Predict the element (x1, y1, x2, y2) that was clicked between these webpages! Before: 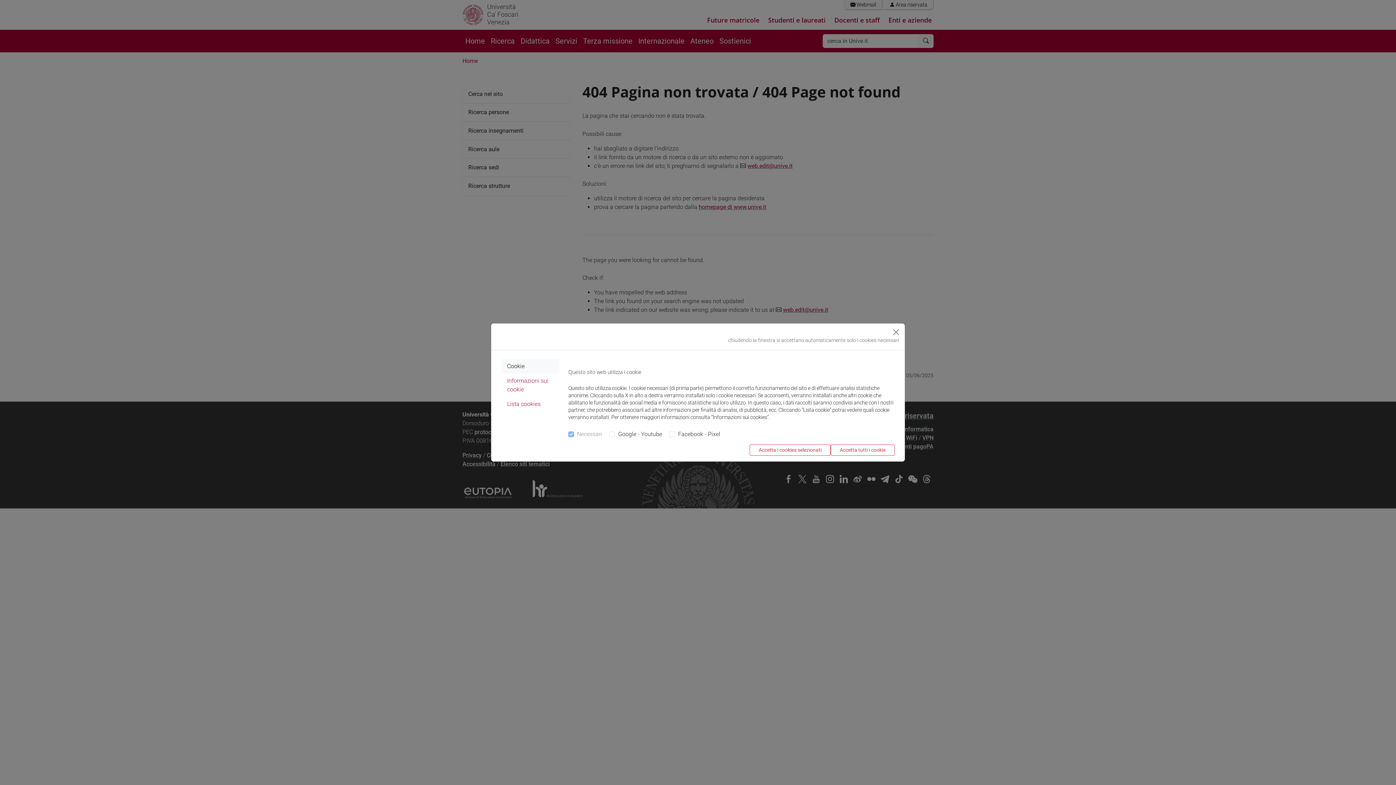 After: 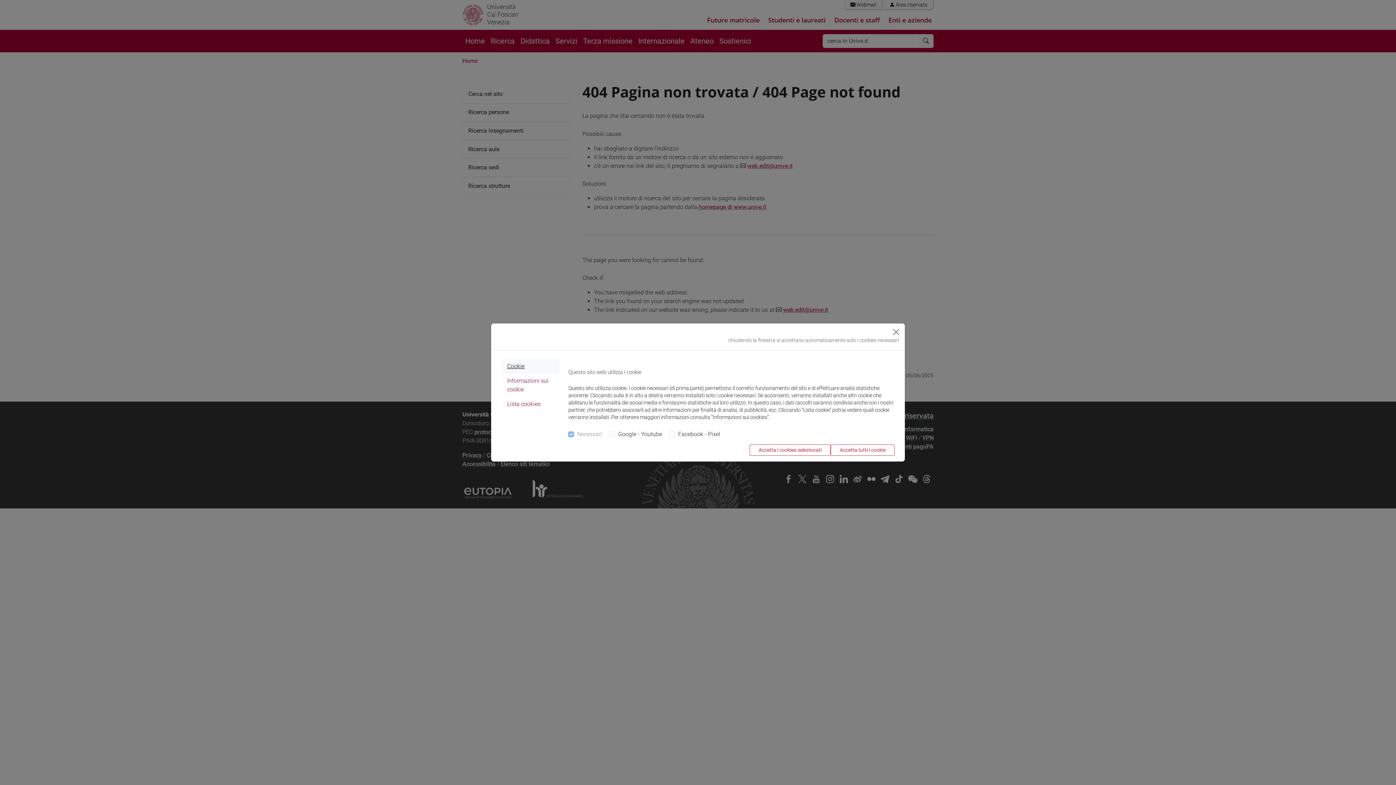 Action: label: Cookie bbox: (501, 359, 559, 373)